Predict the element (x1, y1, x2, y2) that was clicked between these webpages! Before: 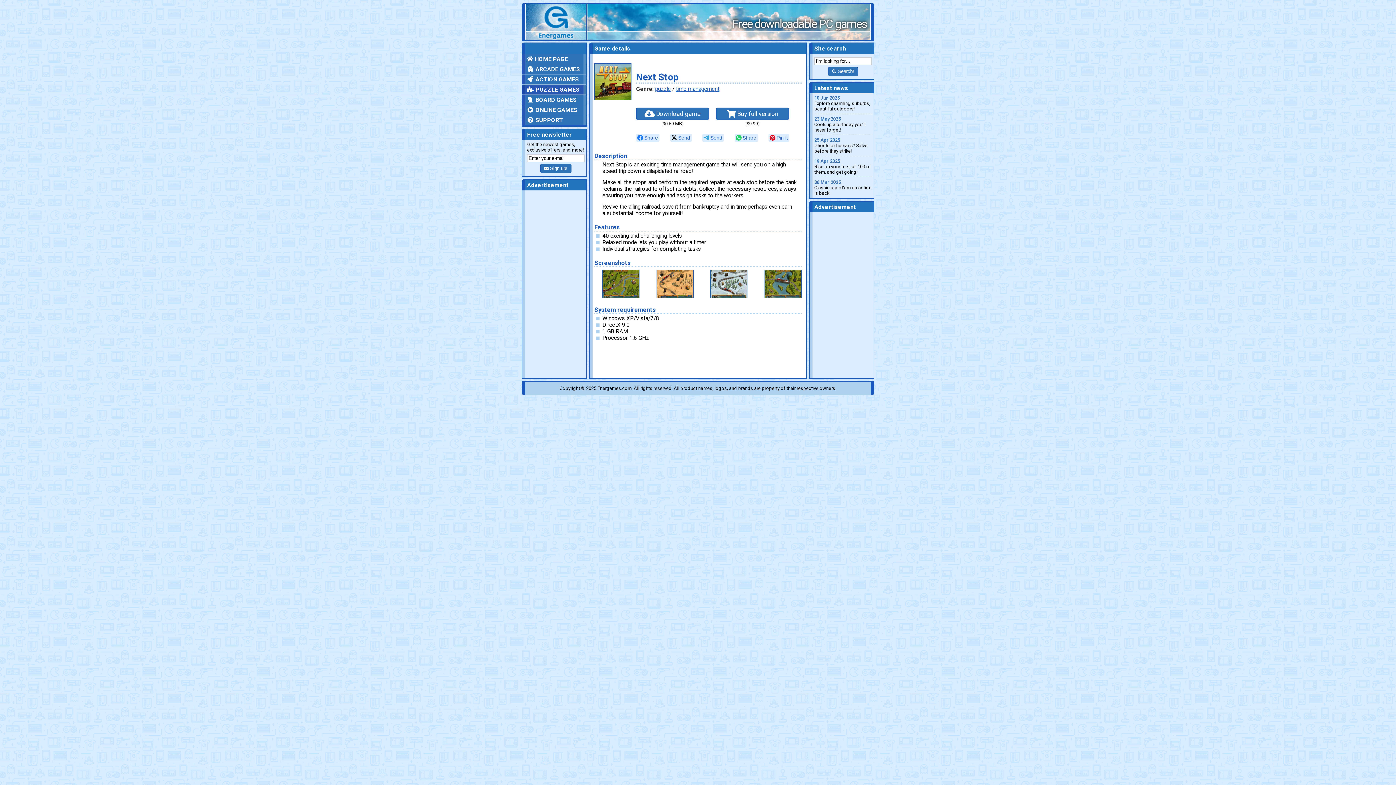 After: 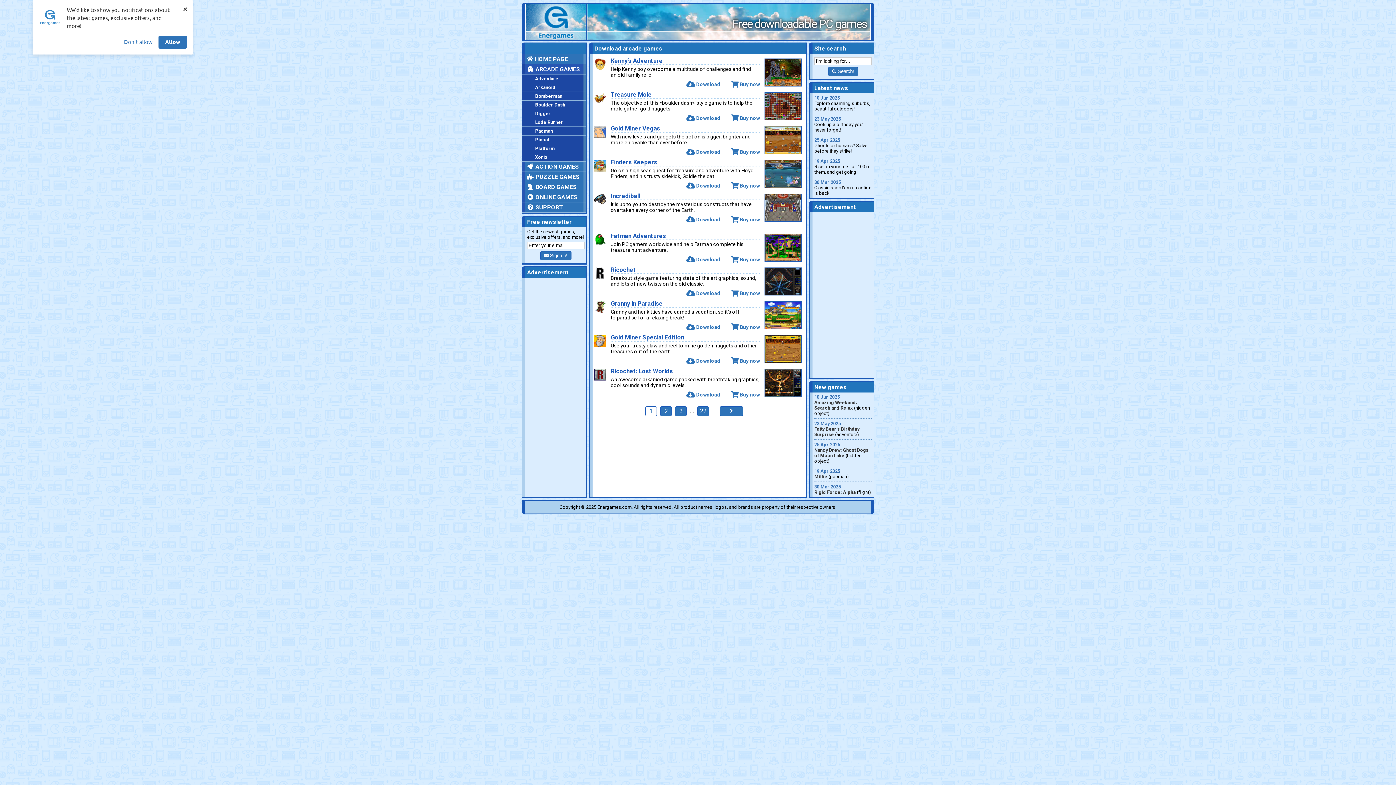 Action: bbox: (522, 64, 586, 74) label:  ARCADE GAMES